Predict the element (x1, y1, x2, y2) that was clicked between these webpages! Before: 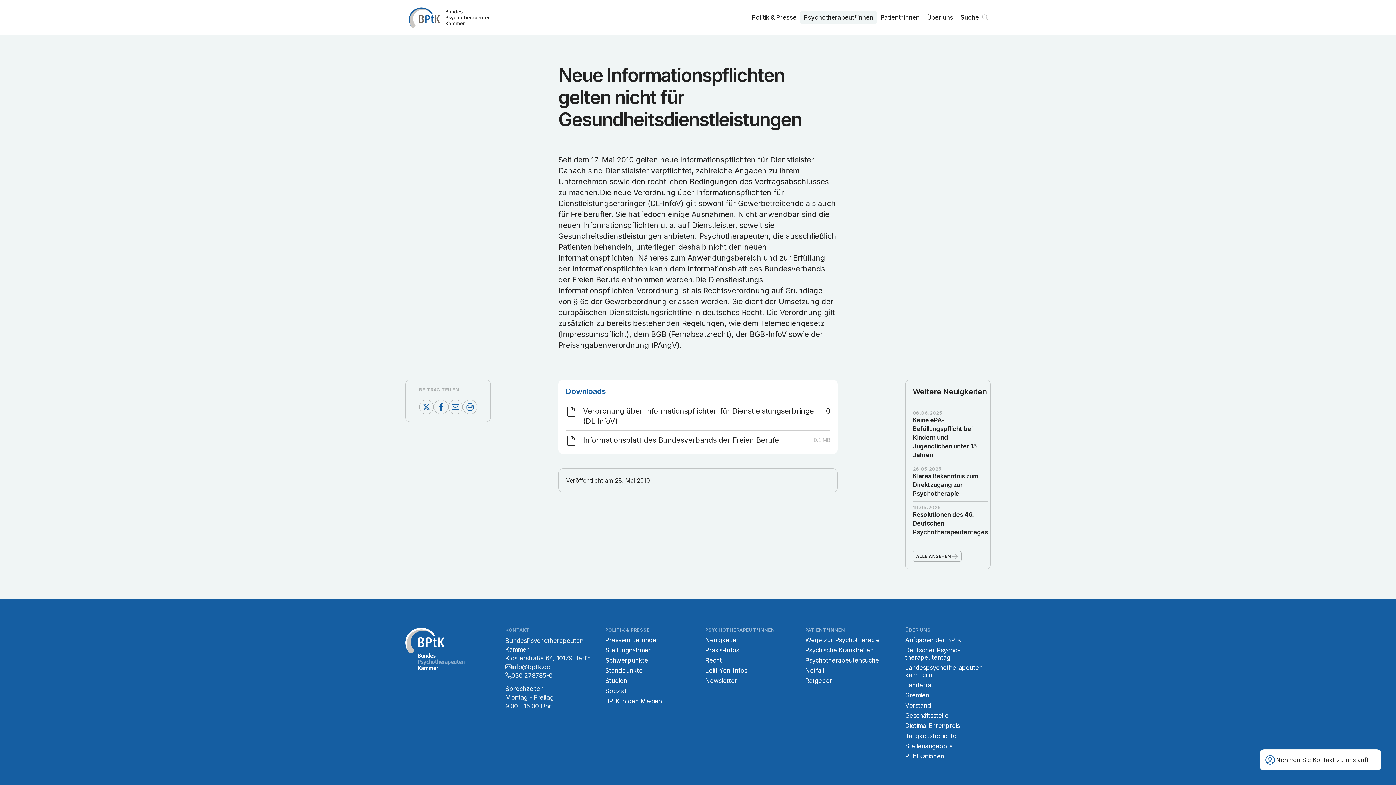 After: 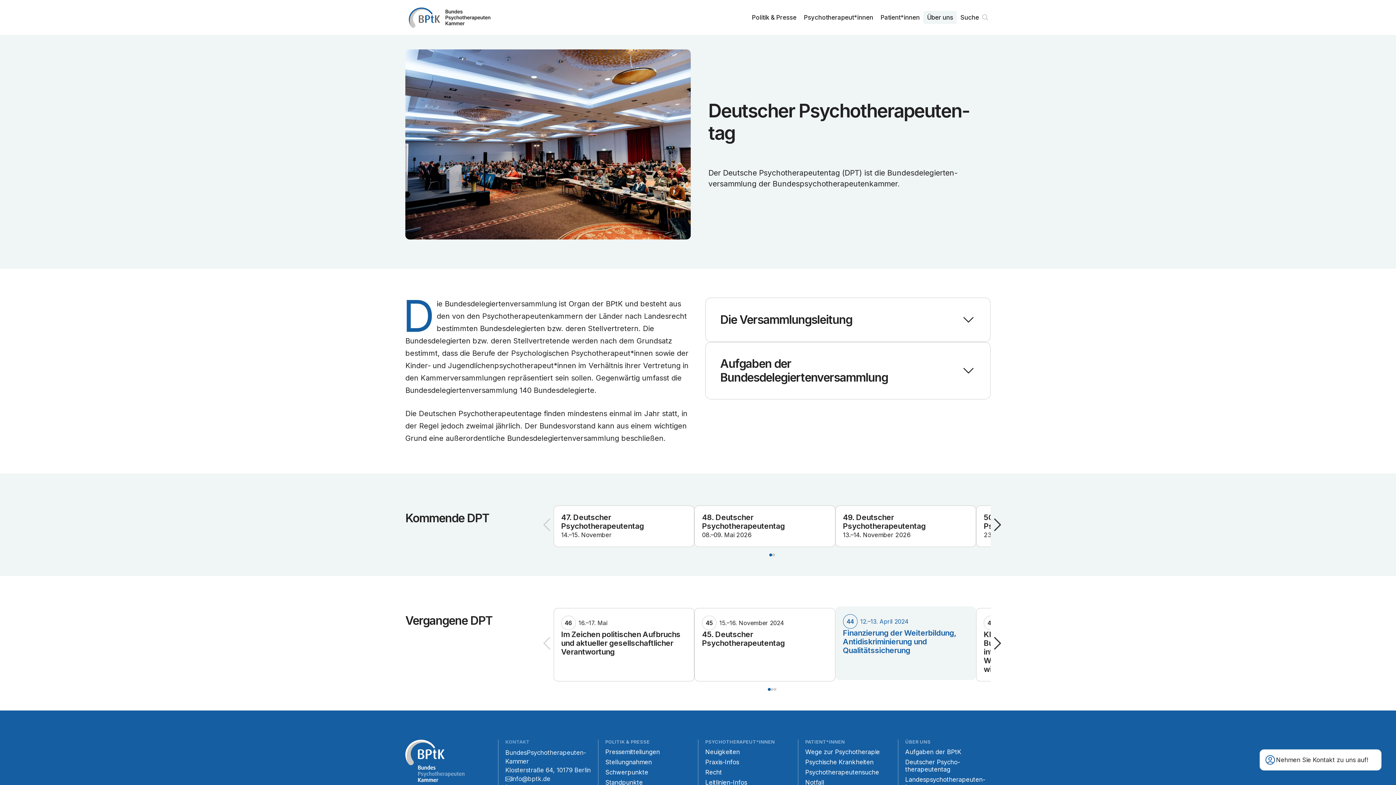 Action: label: Deutscher Psycho­therapeuten­tag bbox: (905, 646, 990, 664)